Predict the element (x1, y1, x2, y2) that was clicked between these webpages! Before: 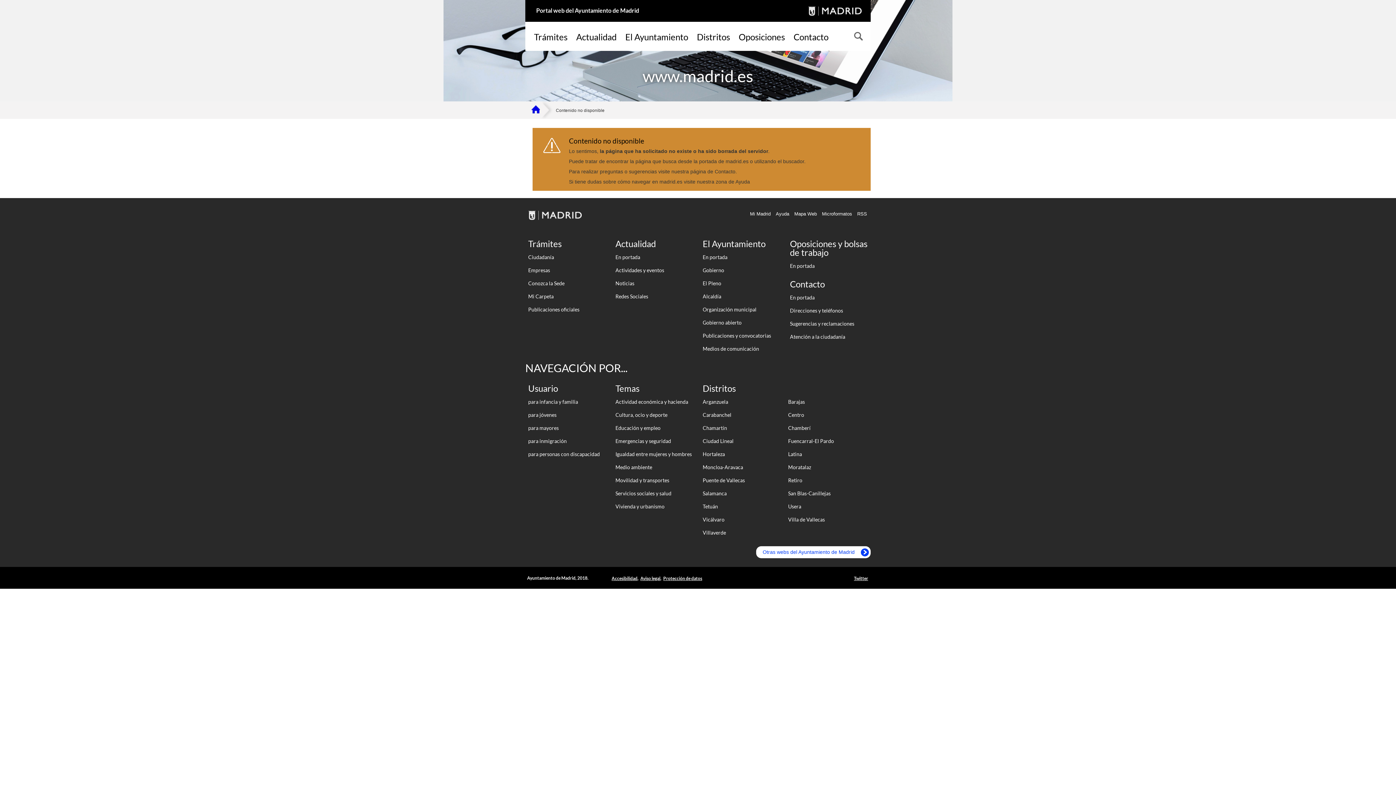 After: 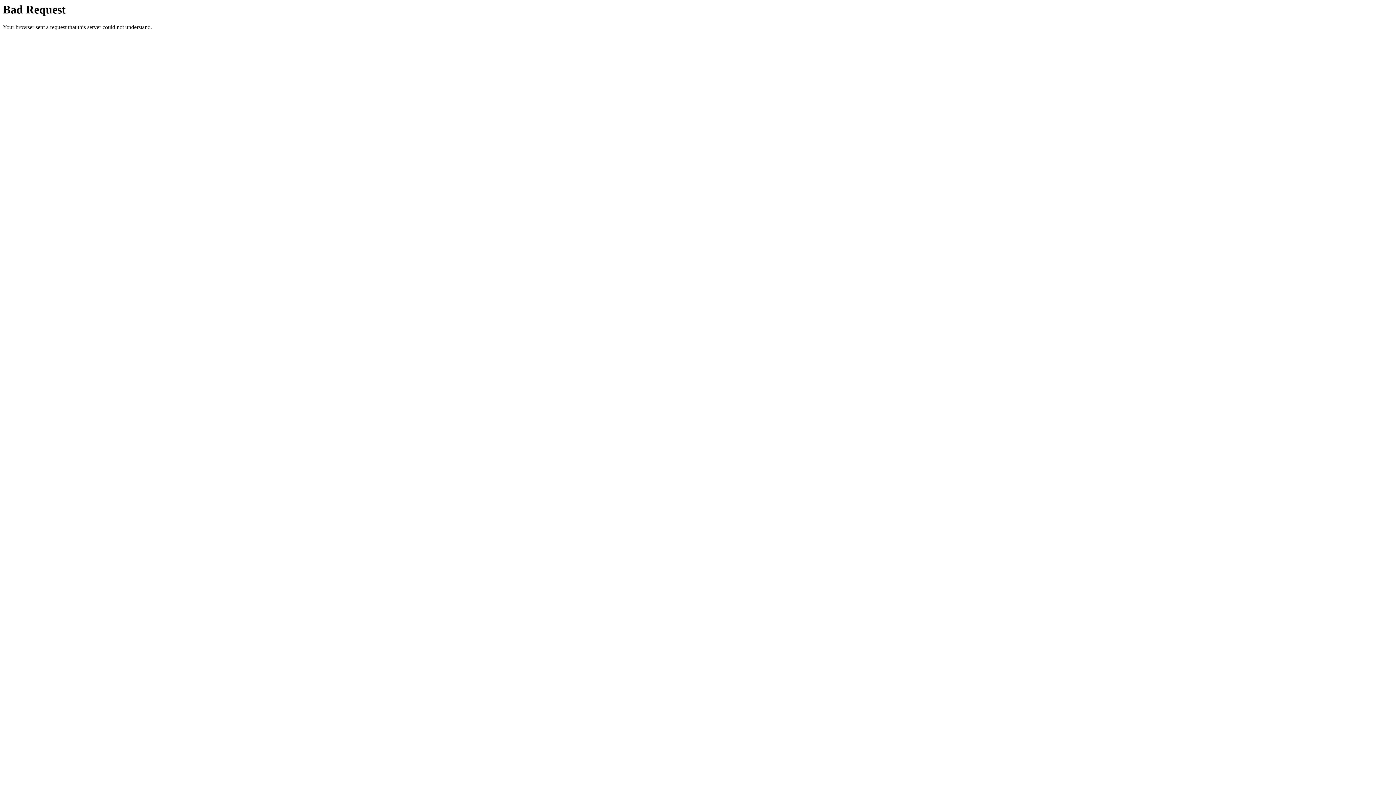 Action: label: Noticias bbox: (612, 277, 696, 290)